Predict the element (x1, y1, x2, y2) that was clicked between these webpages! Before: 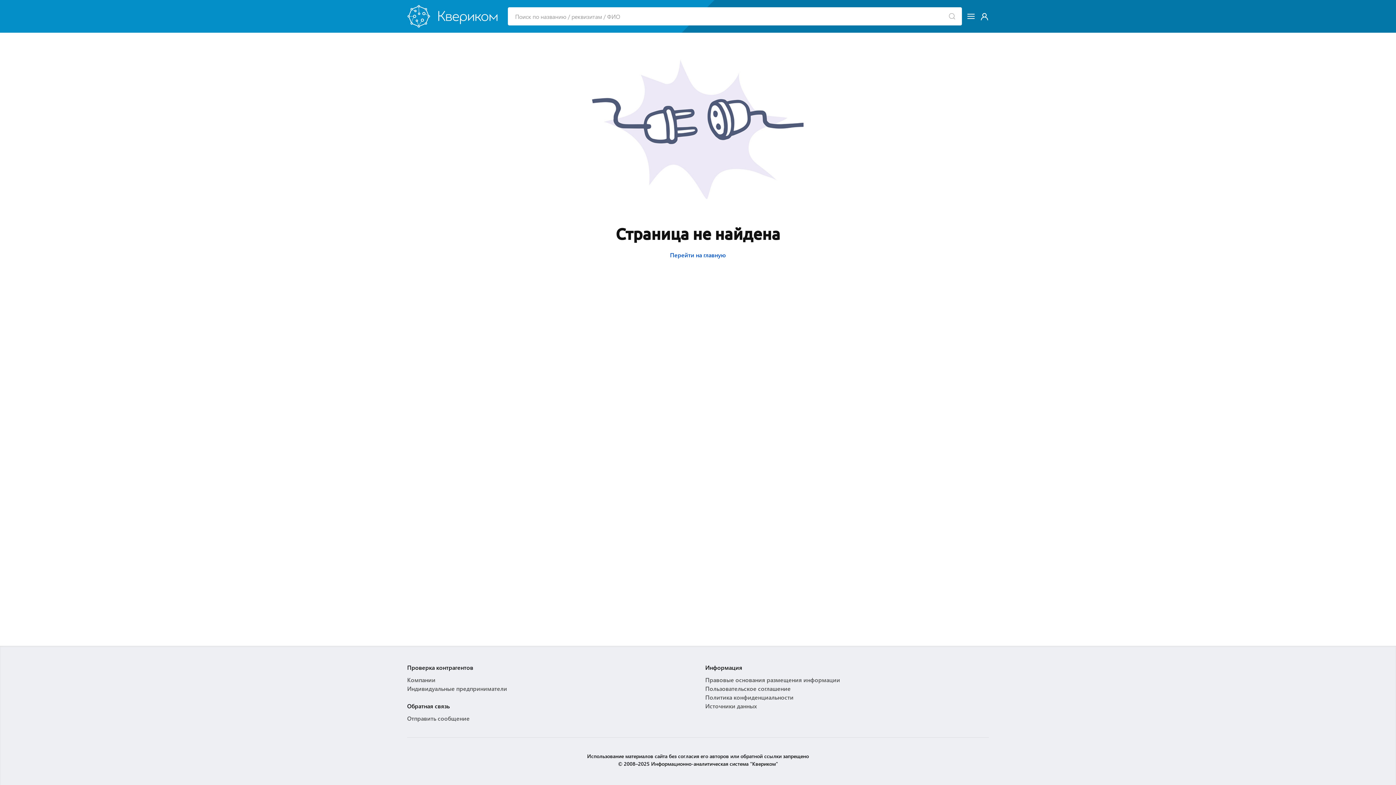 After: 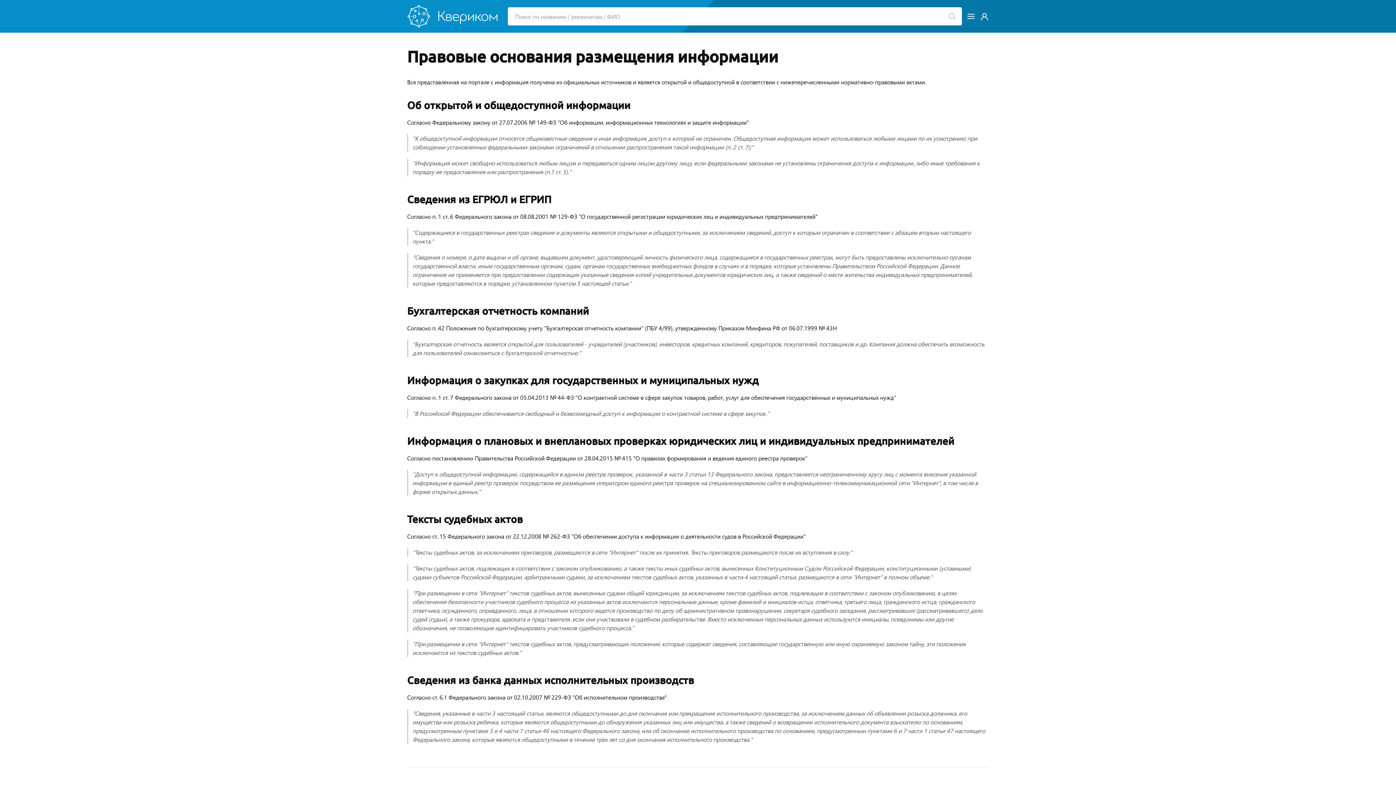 Action: bbox: (705, 676, 840, 684) label: Правовые основания размещения информации